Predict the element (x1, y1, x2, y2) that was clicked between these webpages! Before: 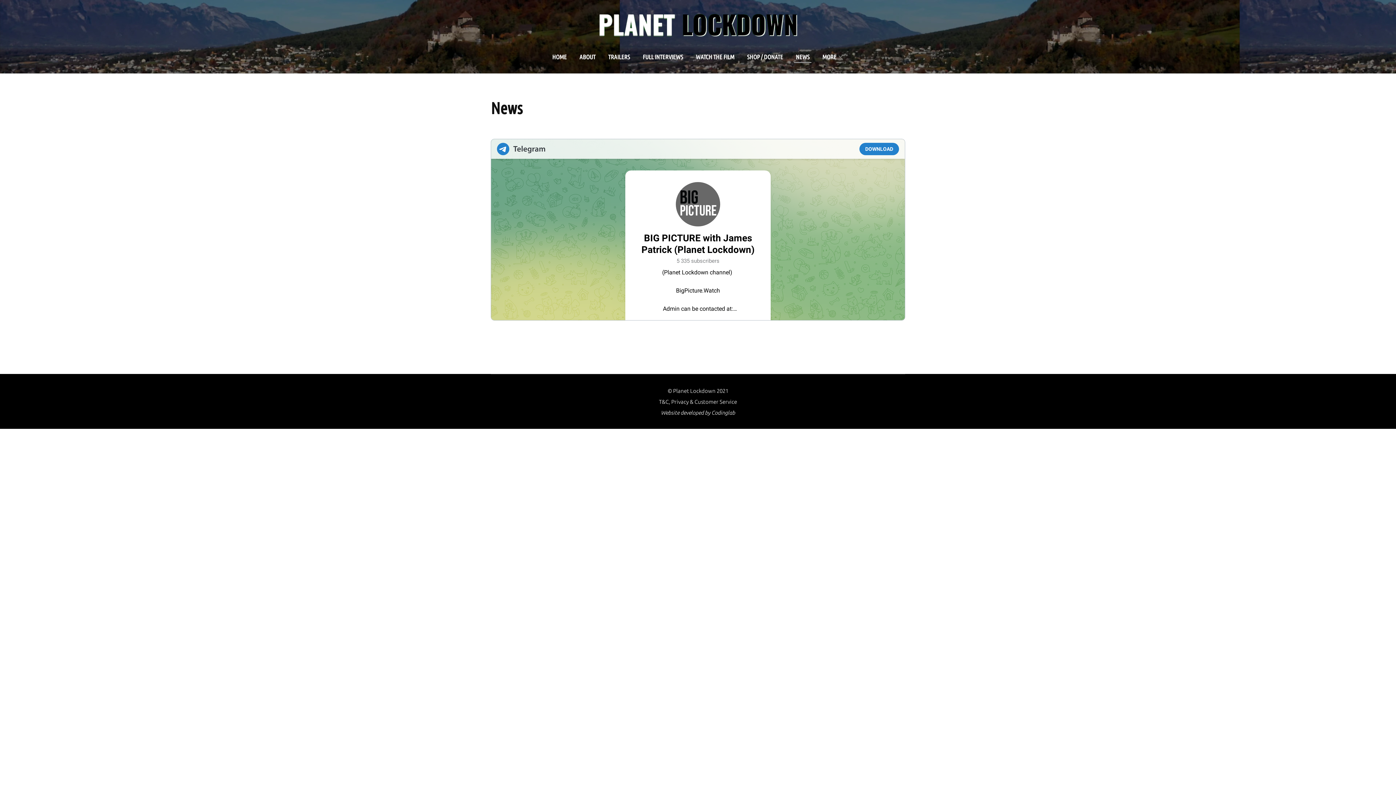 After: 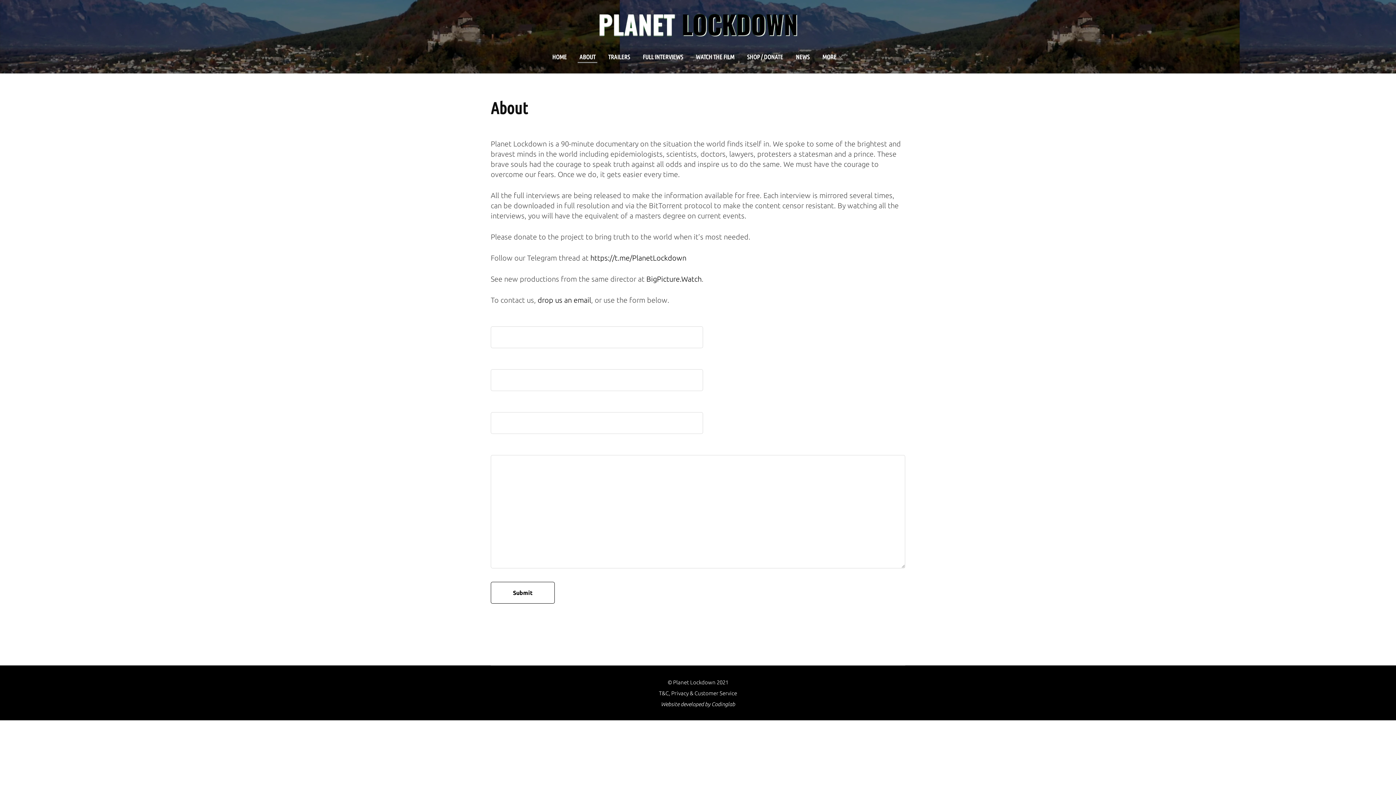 Action: bbox: (577, 51, 597, 62) label: ABOUT